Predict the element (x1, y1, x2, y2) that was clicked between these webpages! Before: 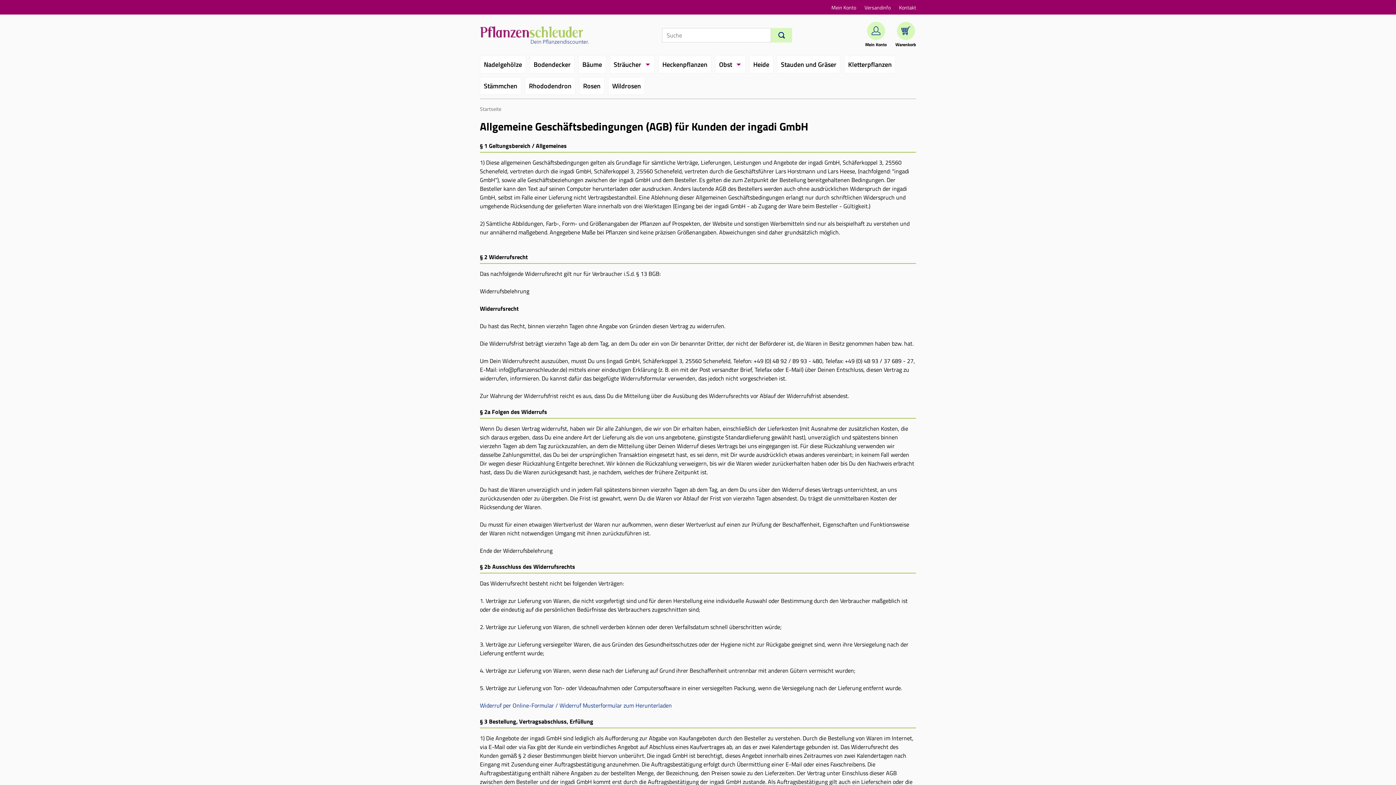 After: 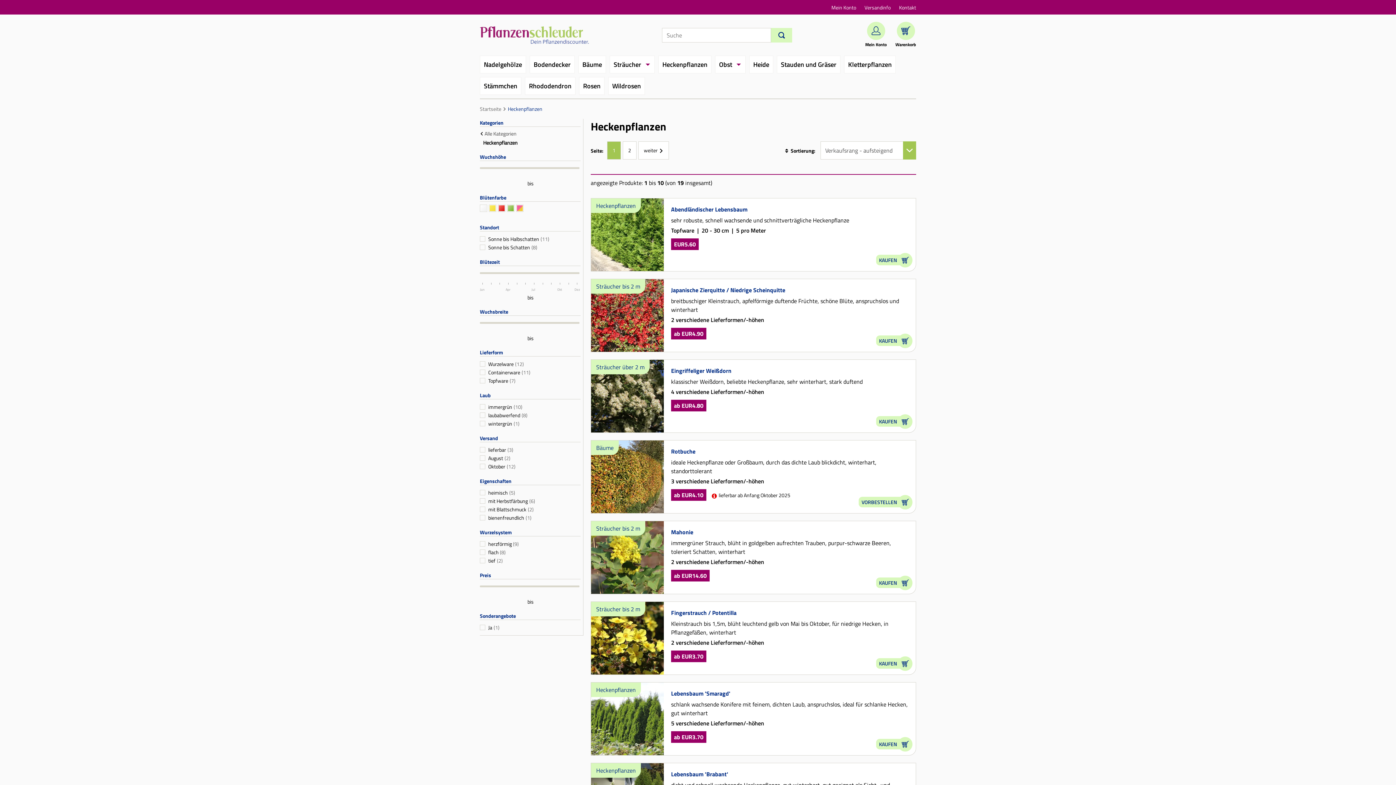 Action: bbox: (658, 56, 711, 73) label: Heckenpflanzen